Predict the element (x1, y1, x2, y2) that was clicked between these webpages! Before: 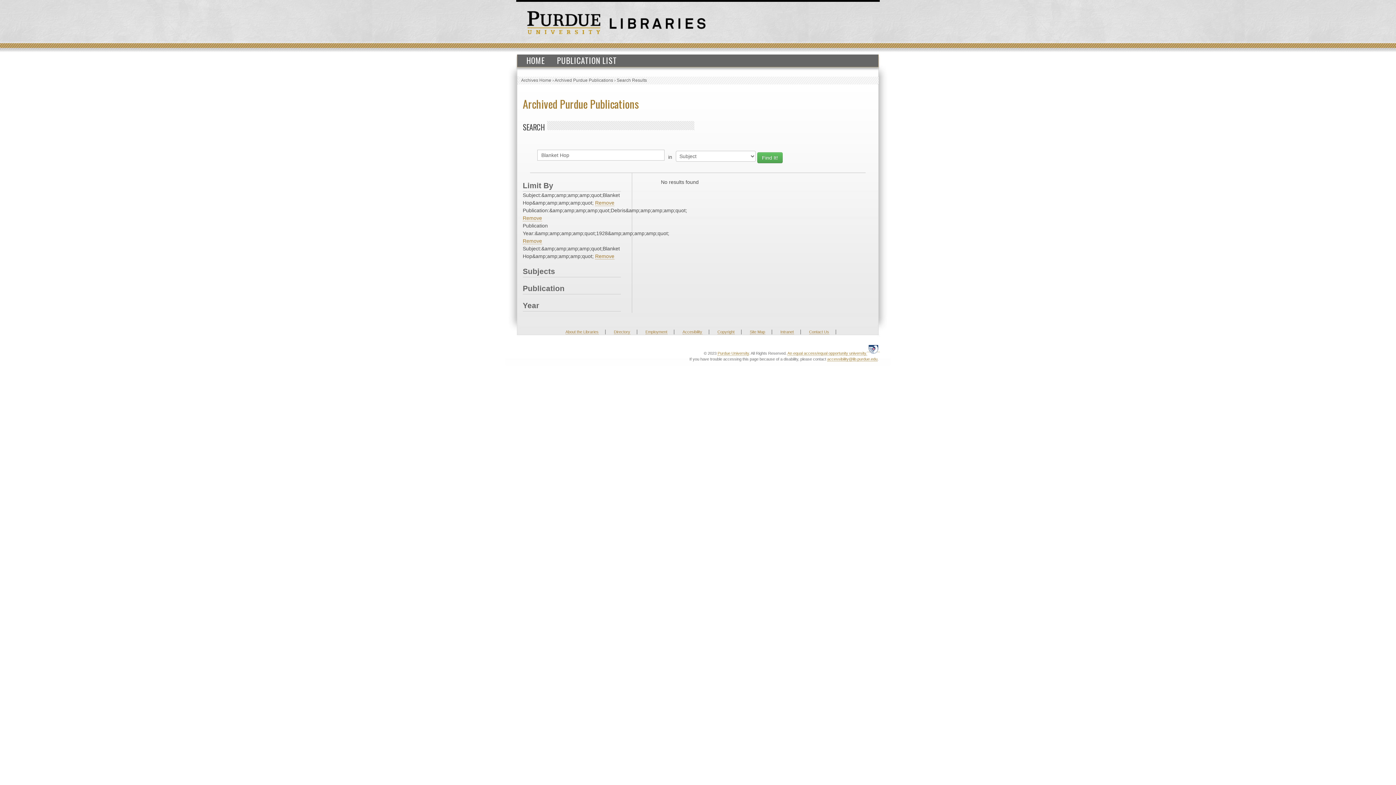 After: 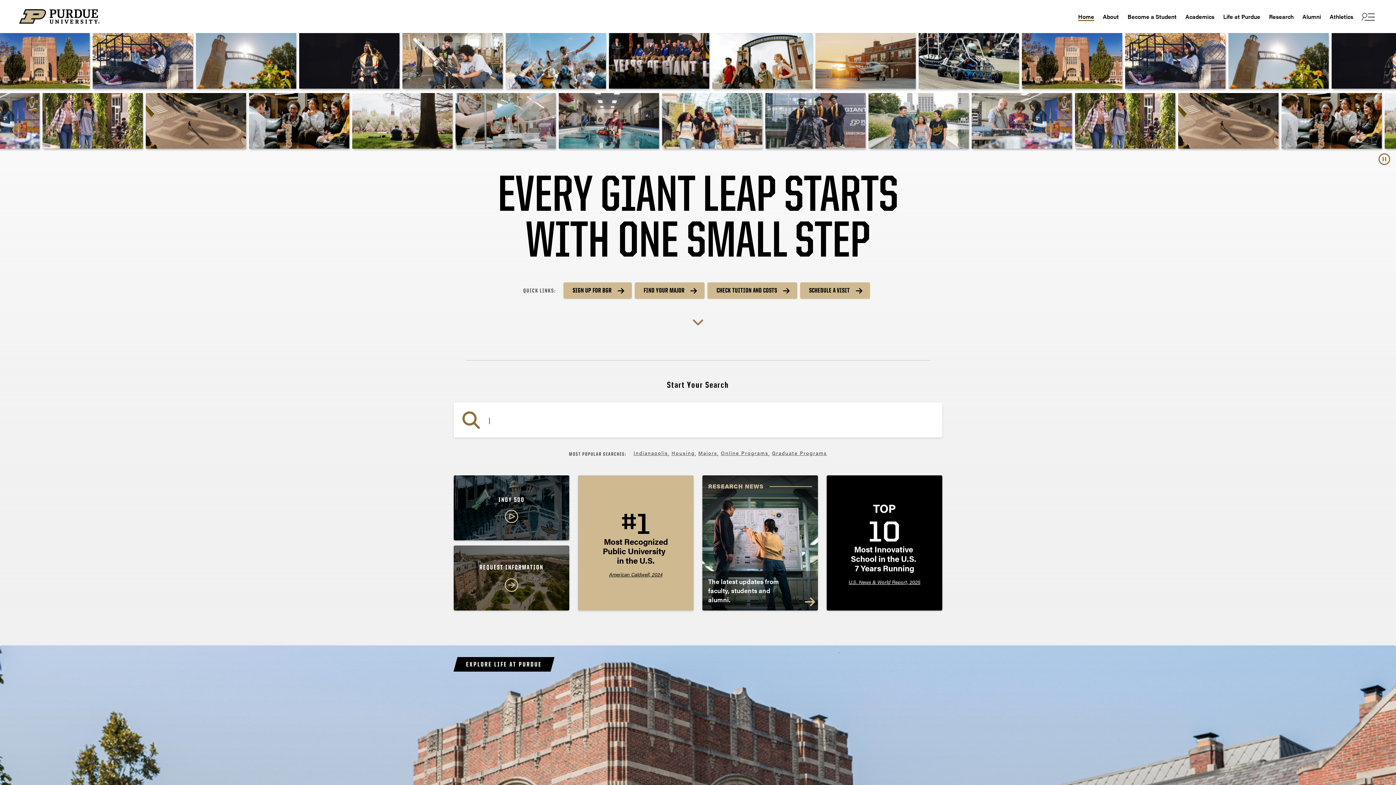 Action: bbox: (527, 19, 600, 24)